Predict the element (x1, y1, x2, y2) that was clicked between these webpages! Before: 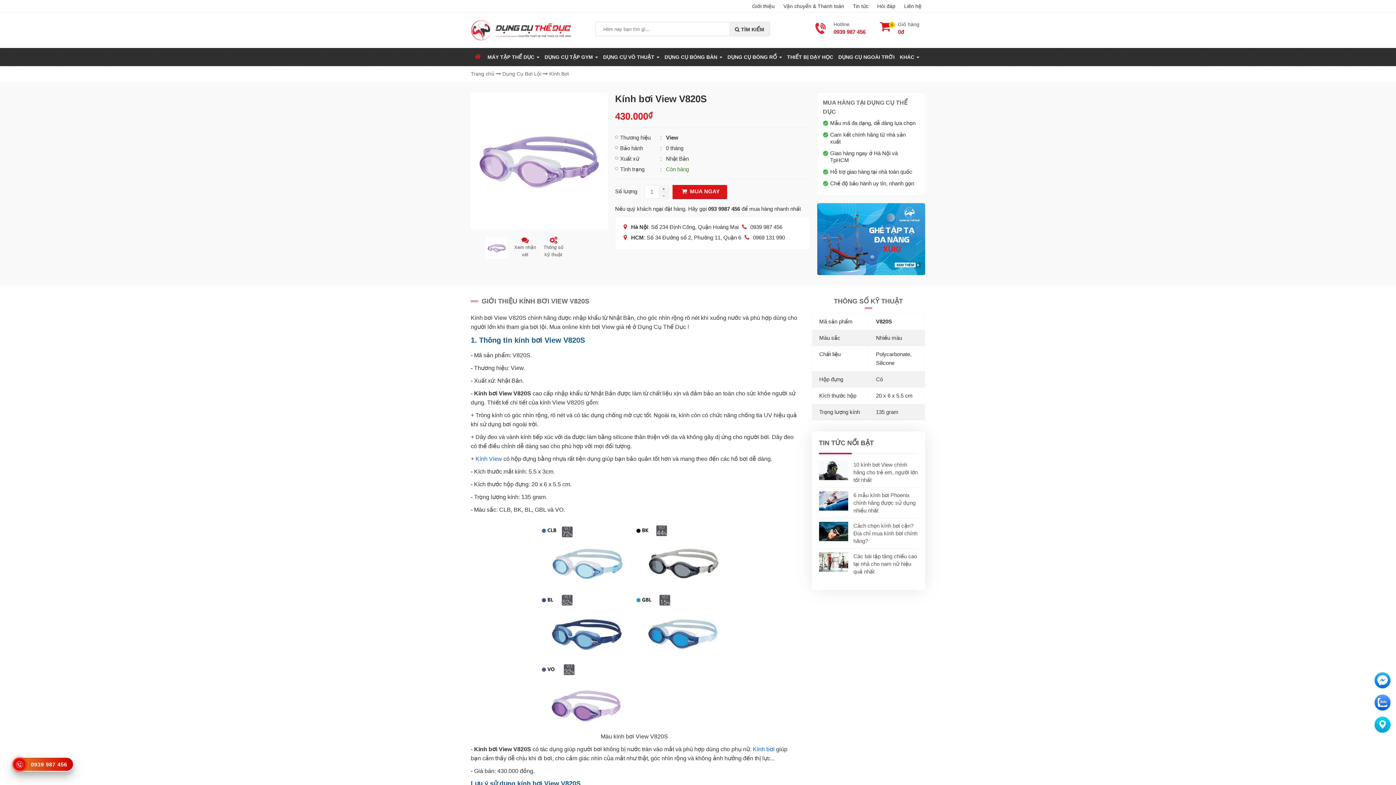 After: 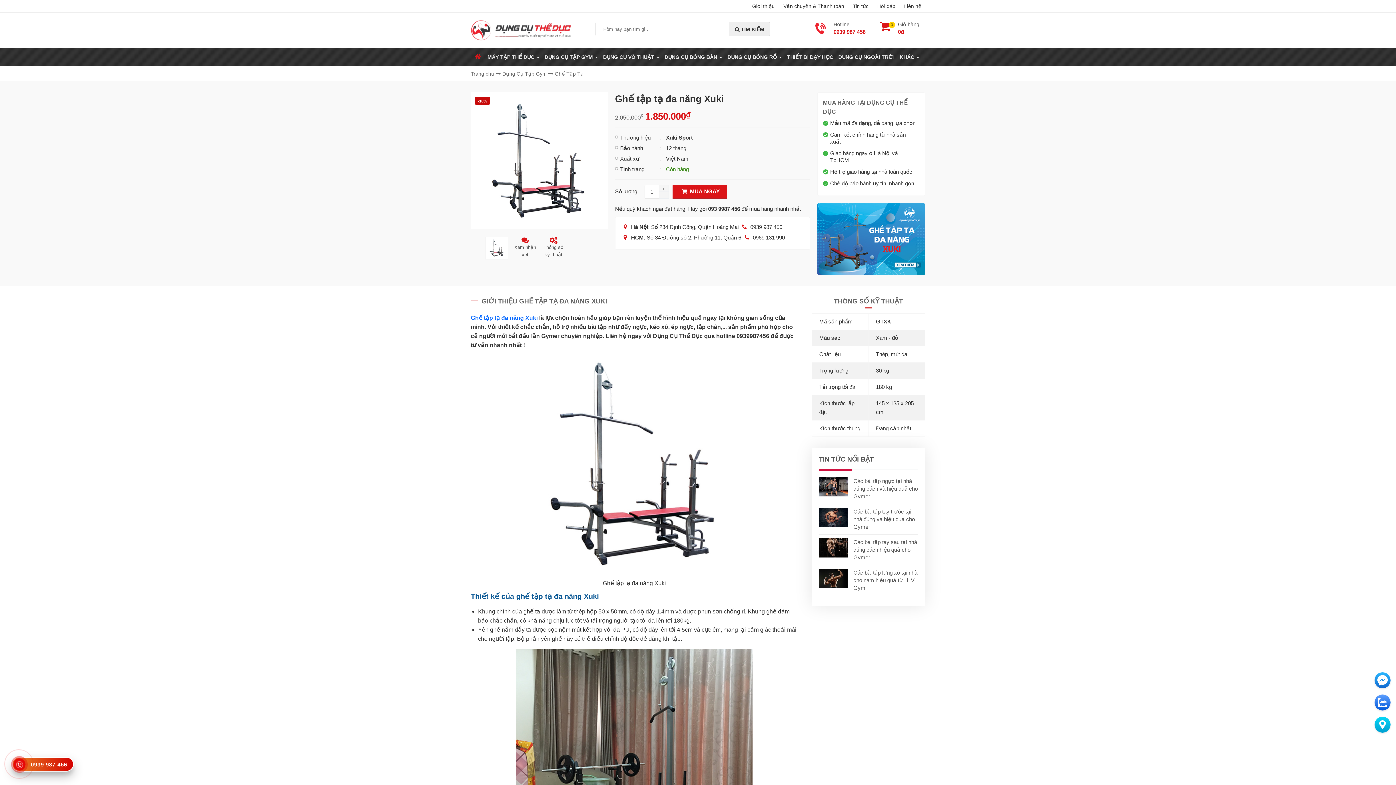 Action: bbox: (817, 235, 925, 241)